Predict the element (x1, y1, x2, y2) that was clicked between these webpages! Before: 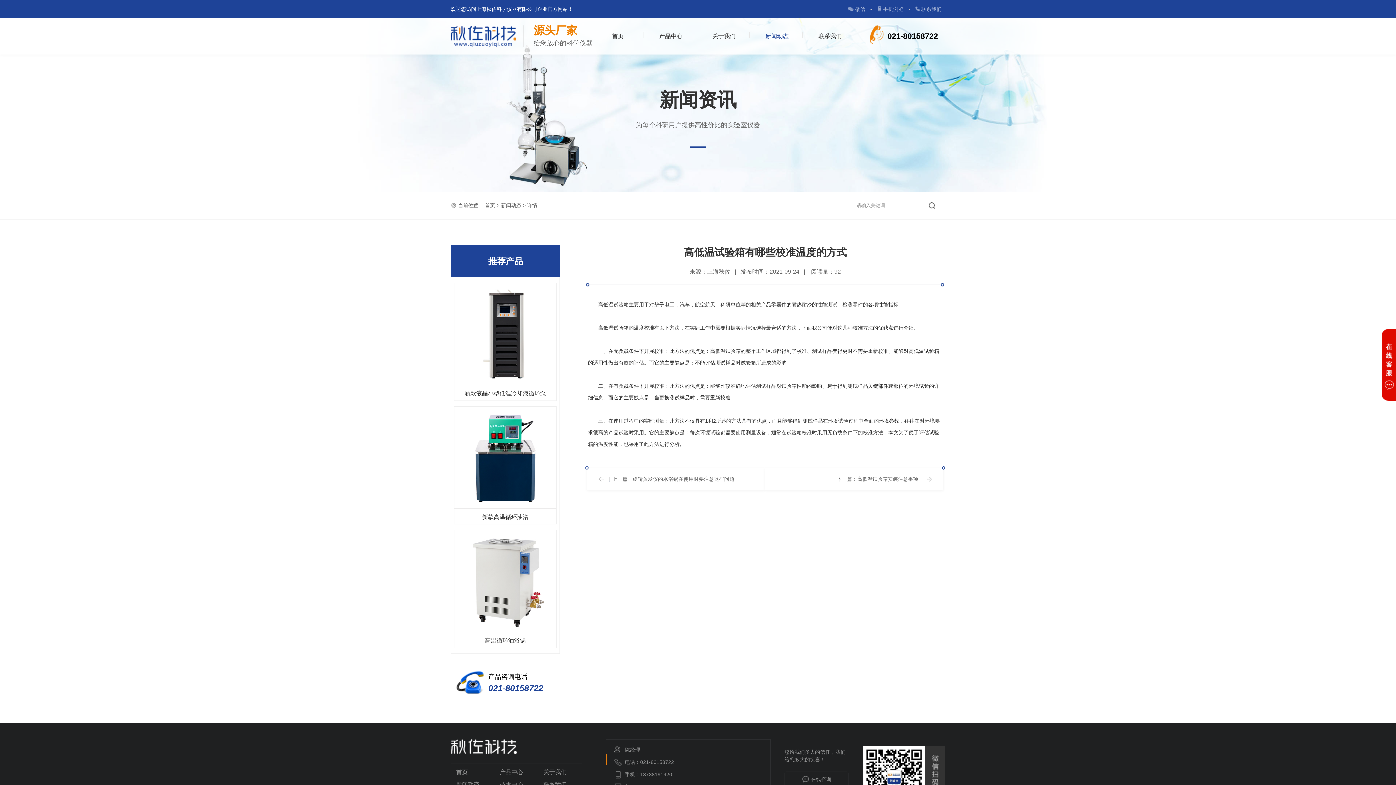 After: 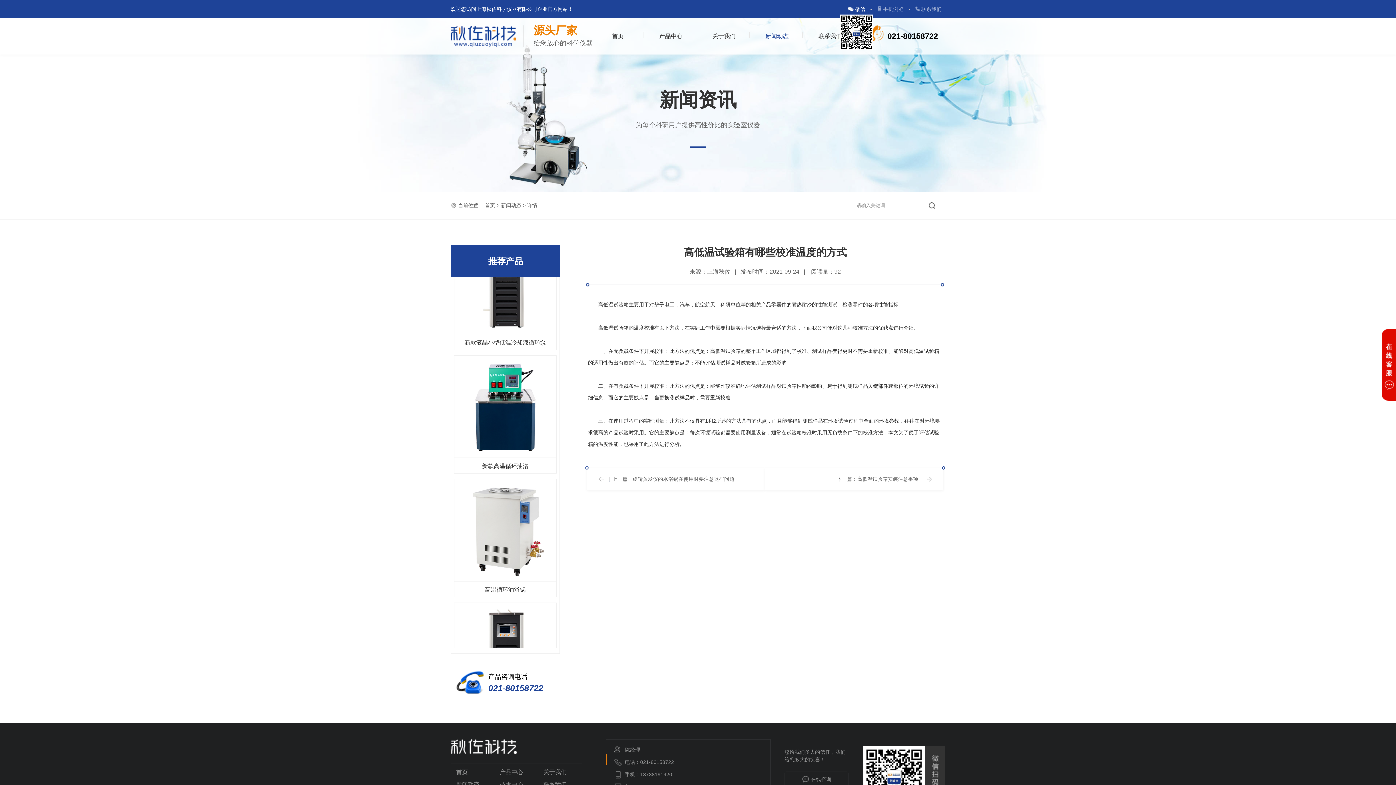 Action: bbox: (855, 6, 866, 12) label: 微信 